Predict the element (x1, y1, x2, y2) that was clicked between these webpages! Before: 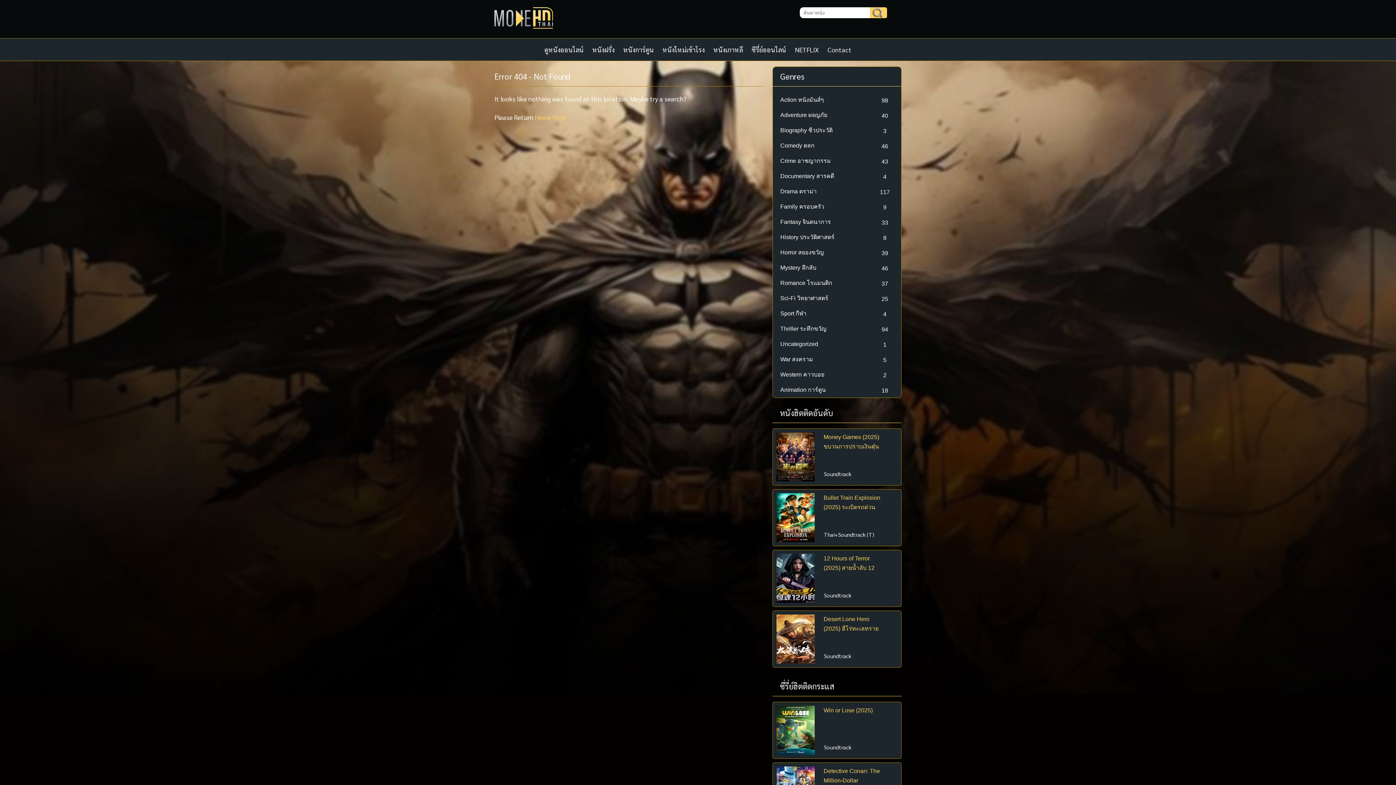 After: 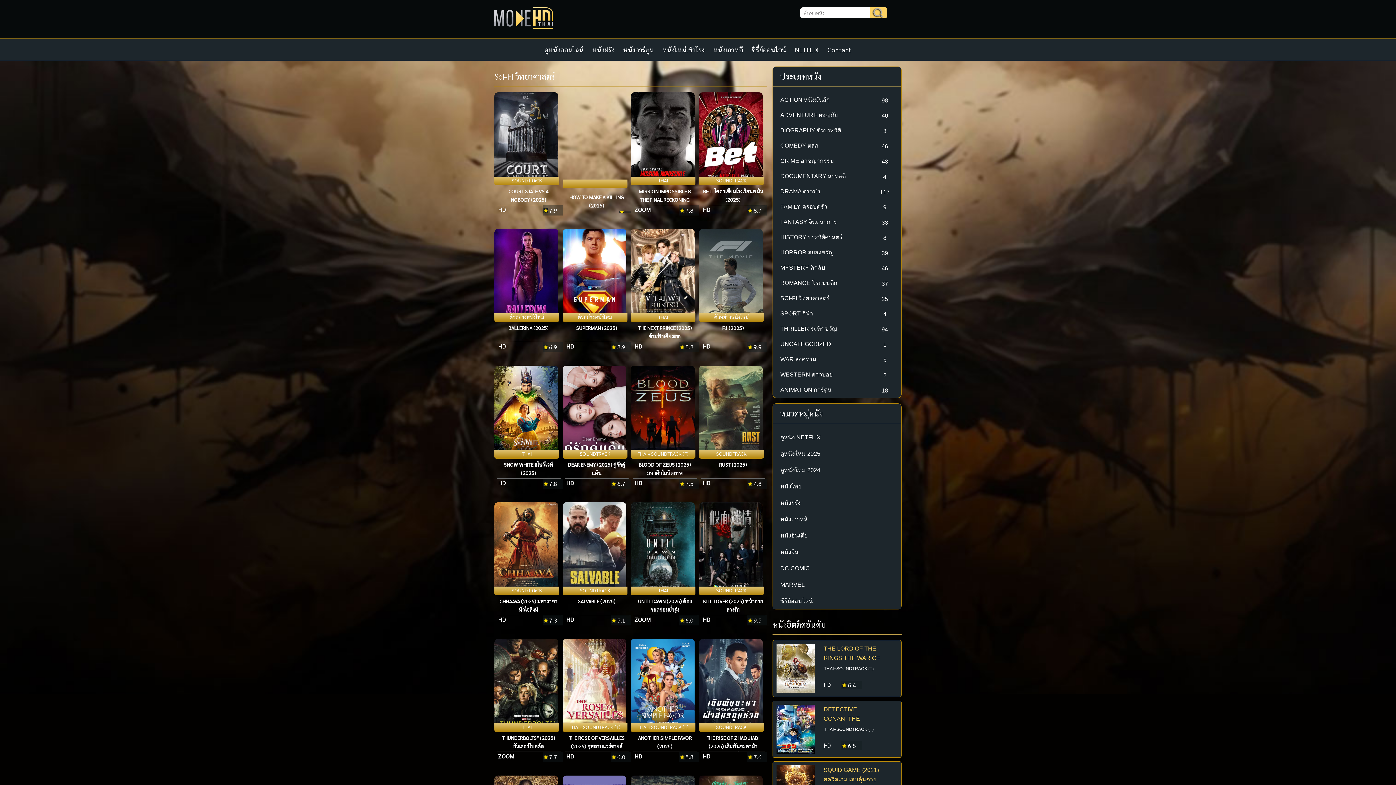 Action: bbox: (780, 292, 874, 304) label: Sci-Fi วิทยาศาสตร์